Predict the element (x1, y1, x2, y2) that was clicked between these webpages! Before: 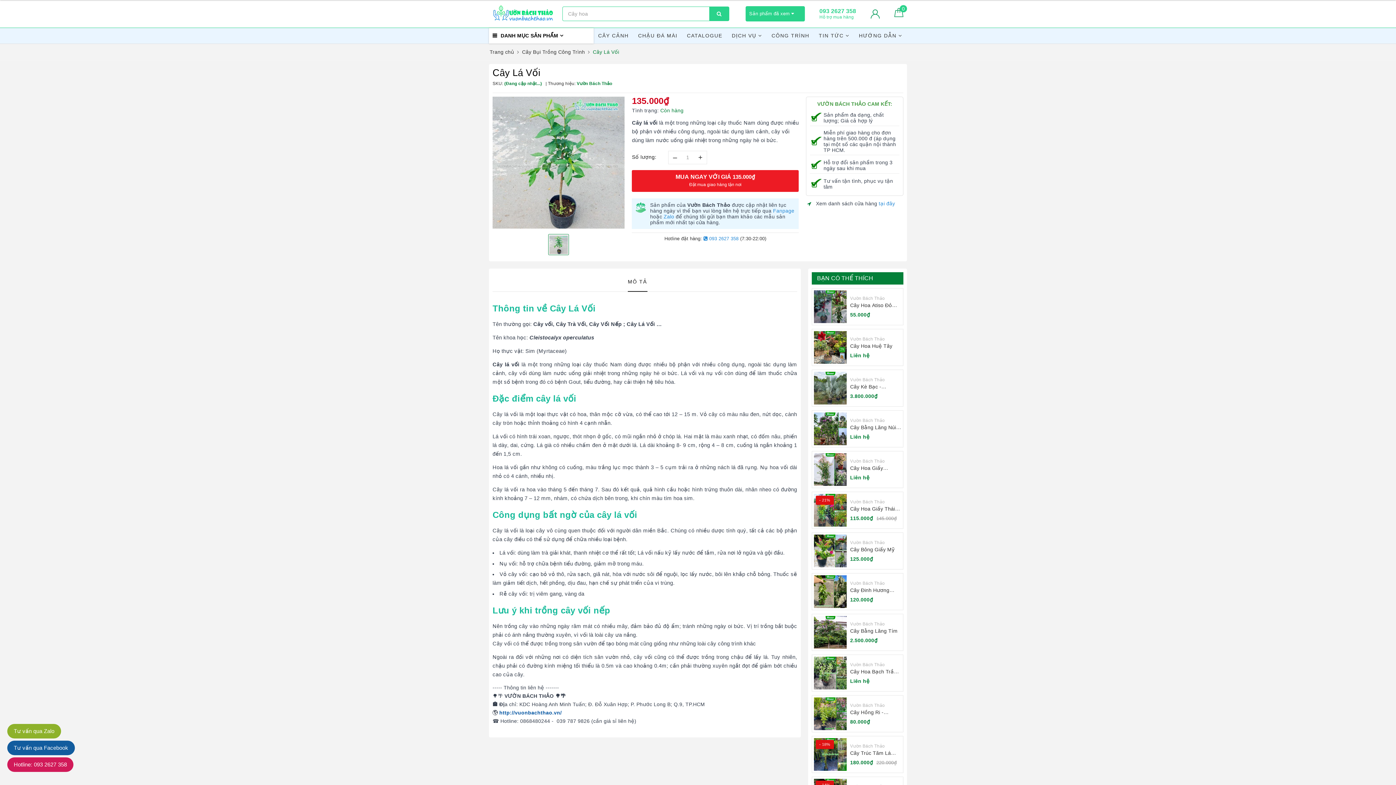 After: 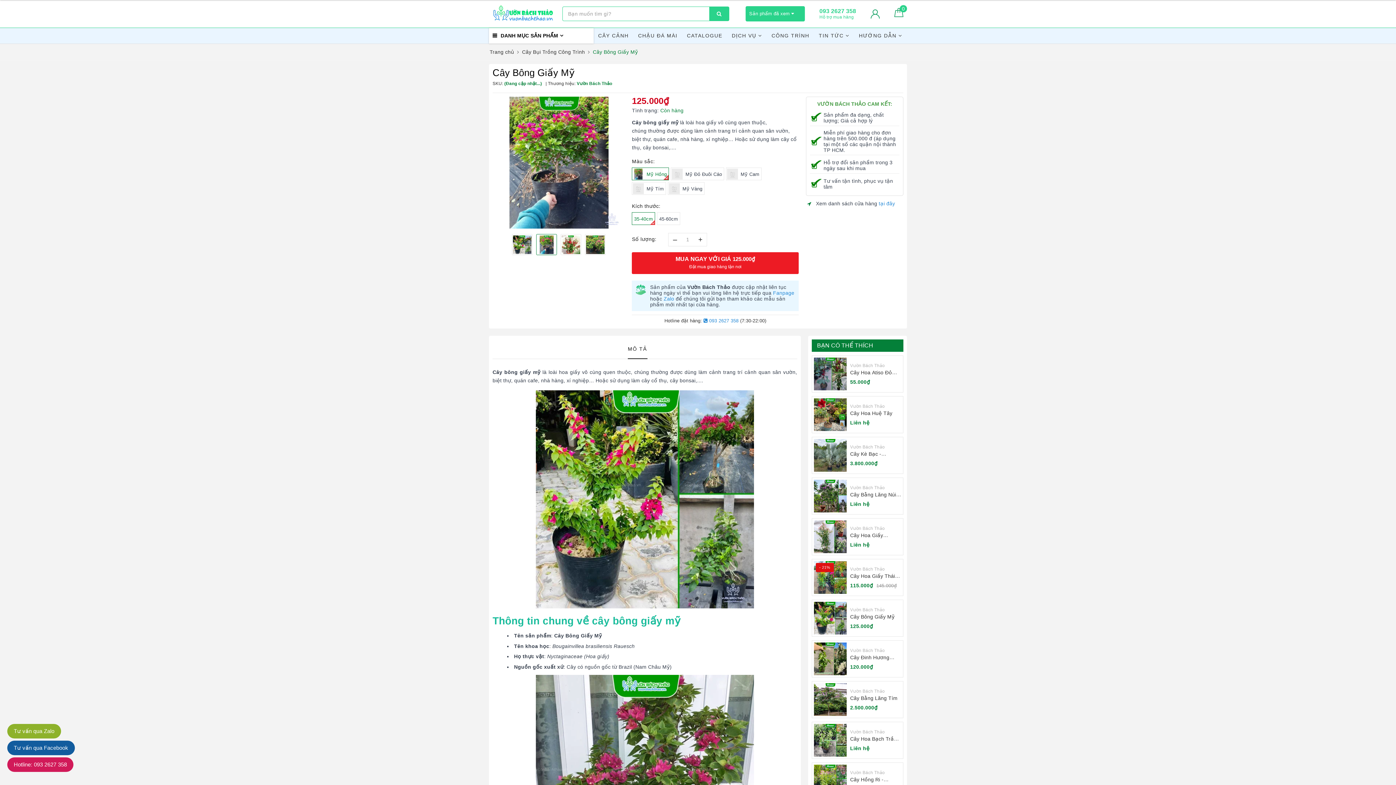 Action: bbox: (814, 534, 846, 567)